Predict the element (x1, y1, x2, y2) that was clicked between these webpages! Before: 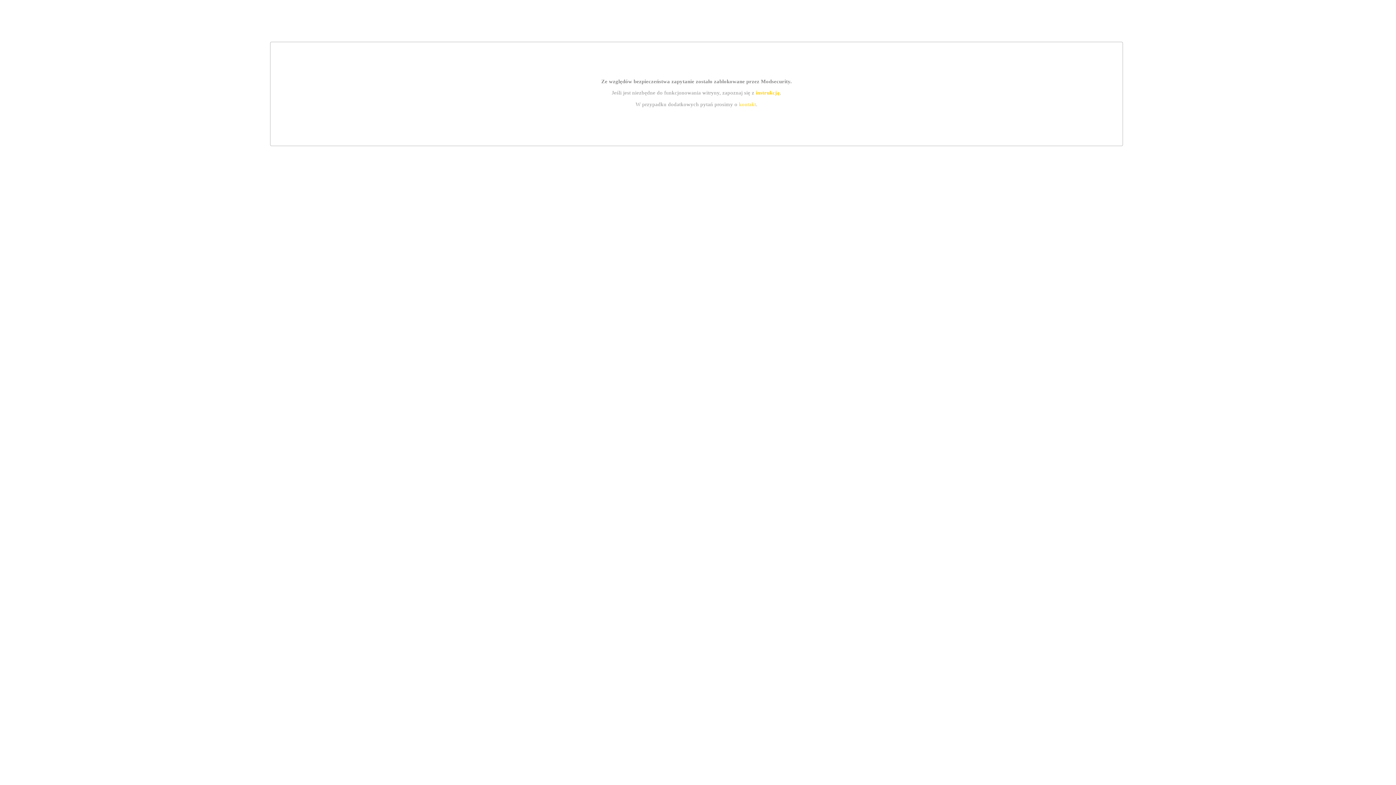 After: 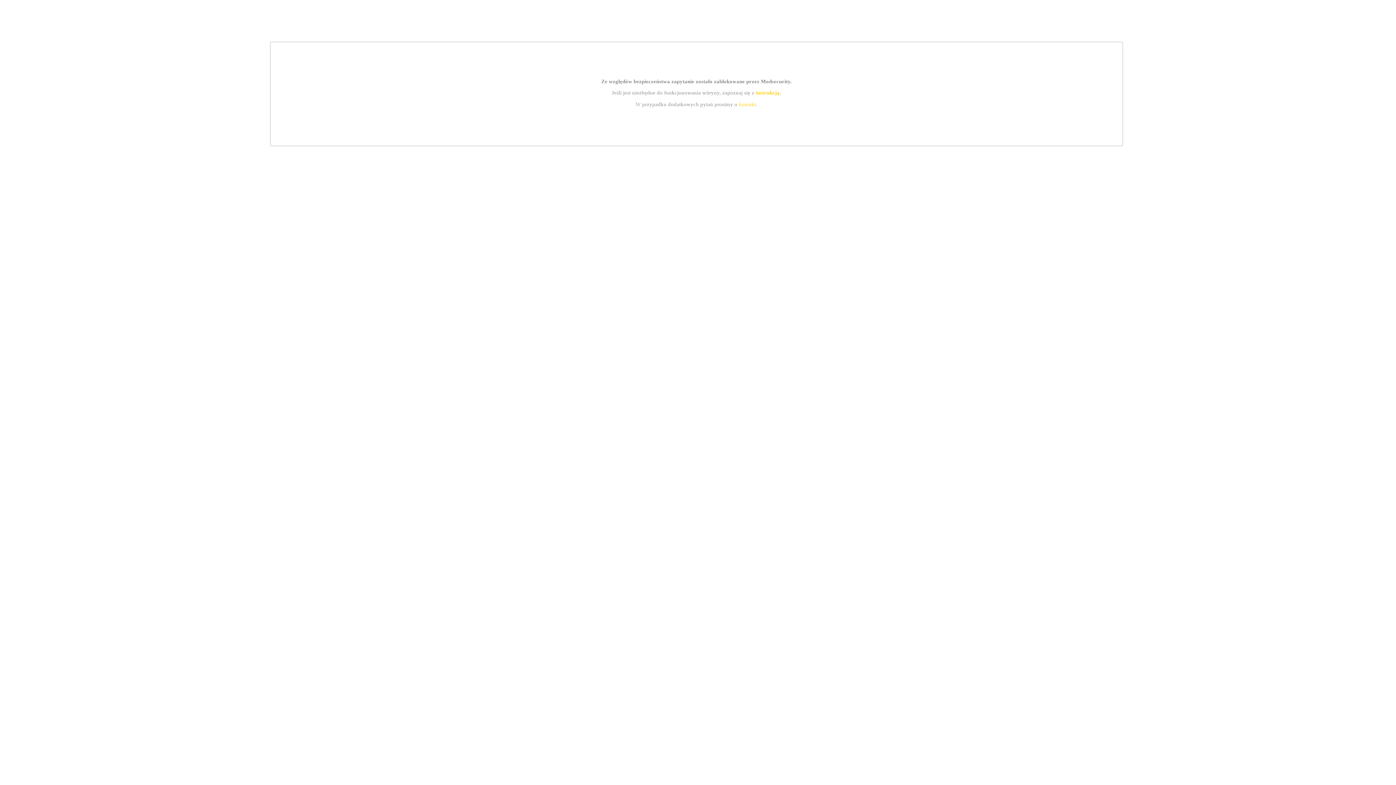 Action: label: kontakt bbox: (739, 101, 756, 107)